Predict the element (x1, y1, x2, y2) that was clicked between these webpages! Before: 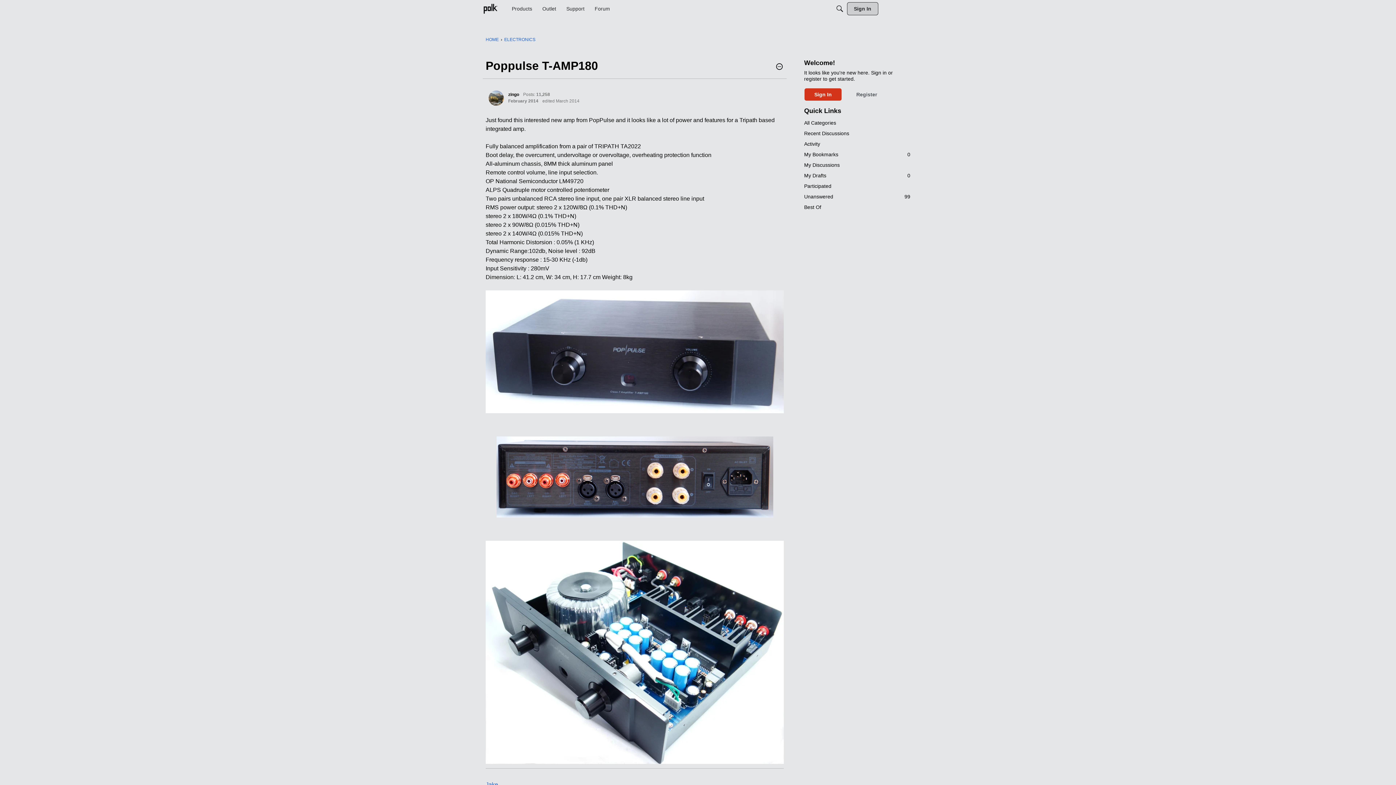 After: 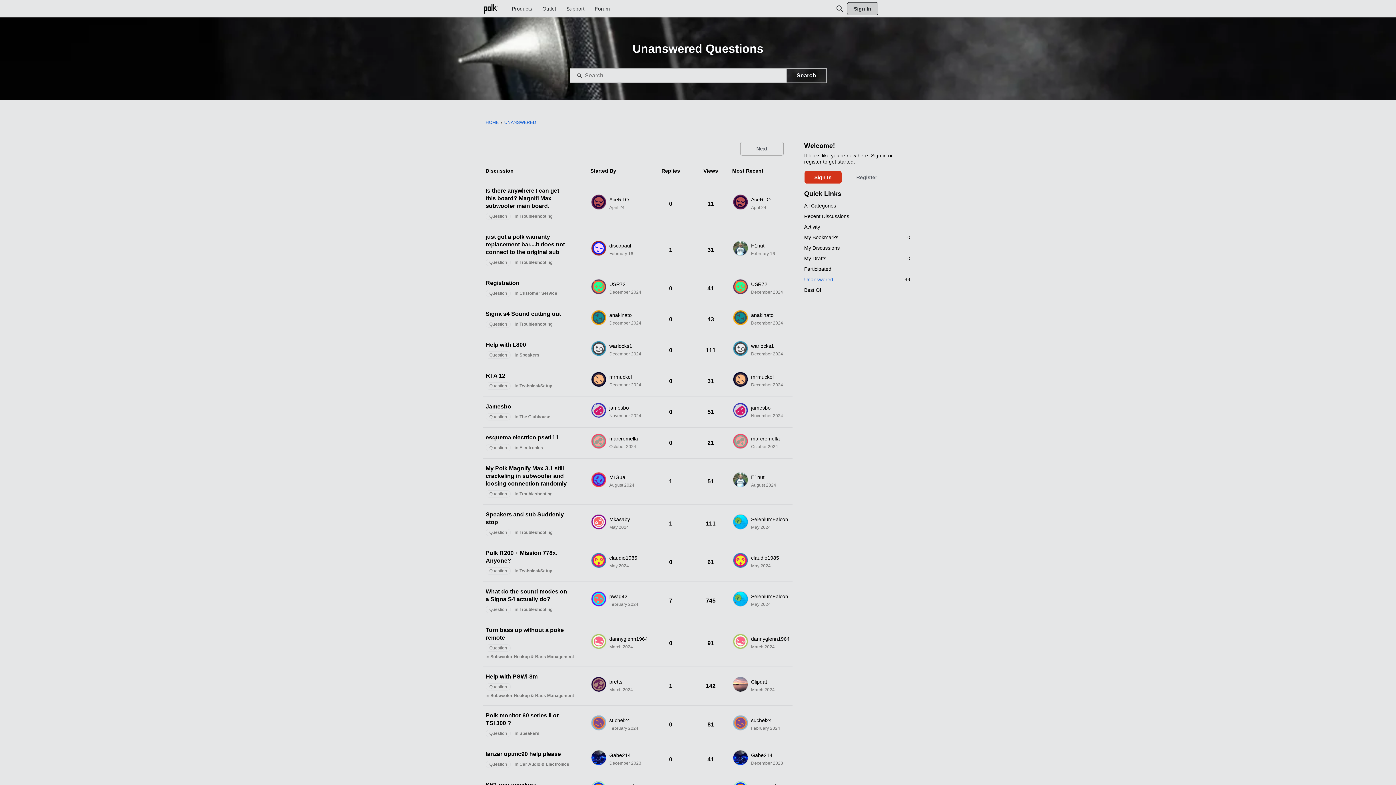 Action: bbox: (804, 191, 910, 202) label: Unanswered
99